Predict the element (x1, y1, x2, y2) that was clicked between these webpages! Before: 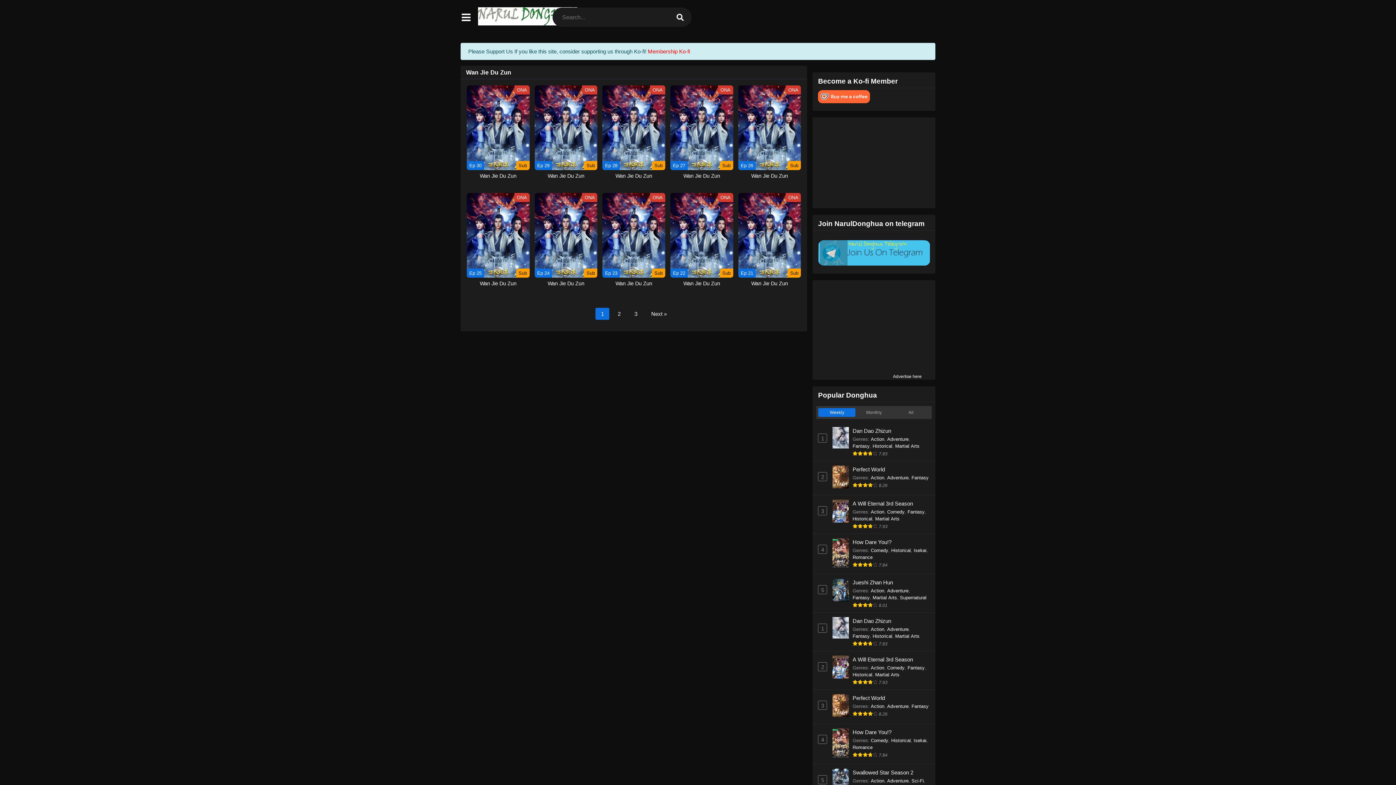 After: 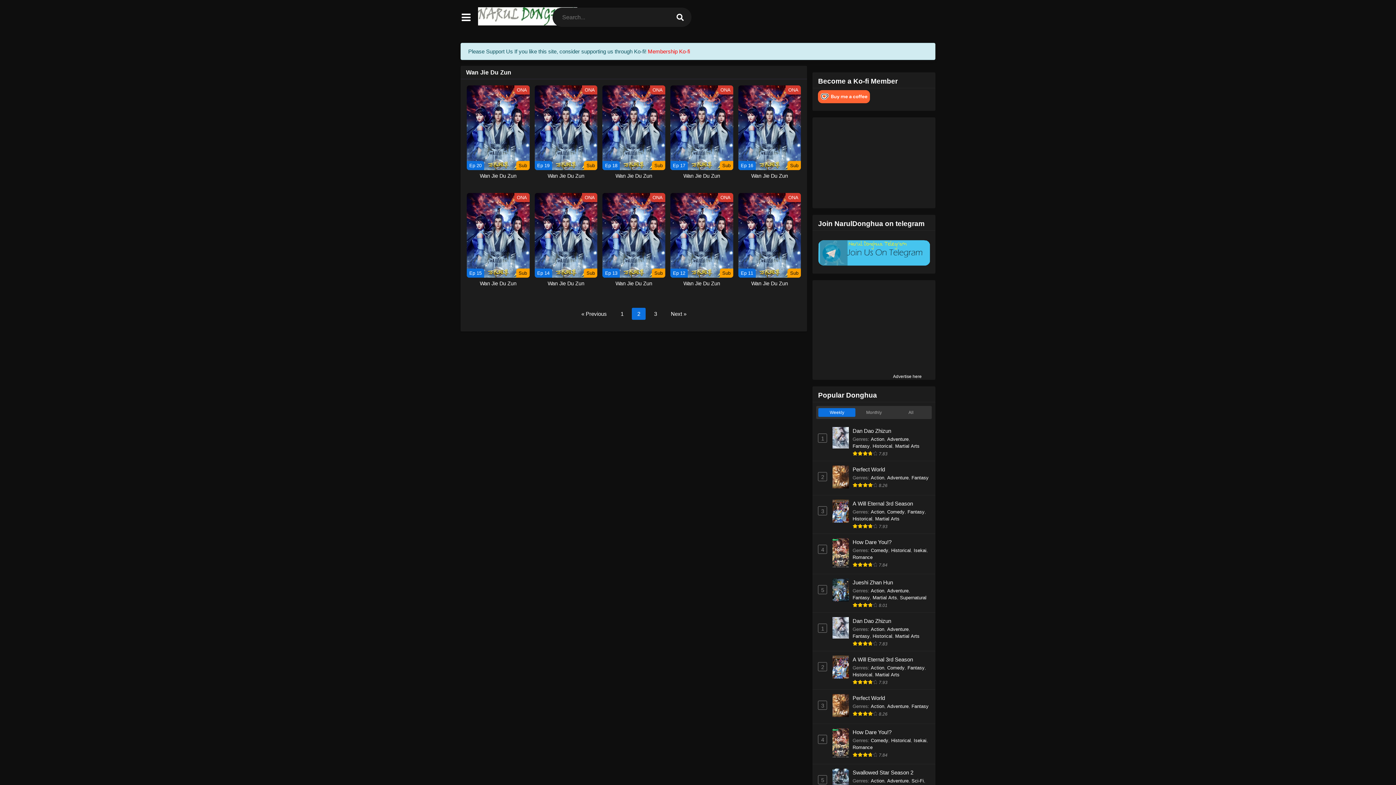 Action: label: 2 bbox: (612, 308, 626, 320)